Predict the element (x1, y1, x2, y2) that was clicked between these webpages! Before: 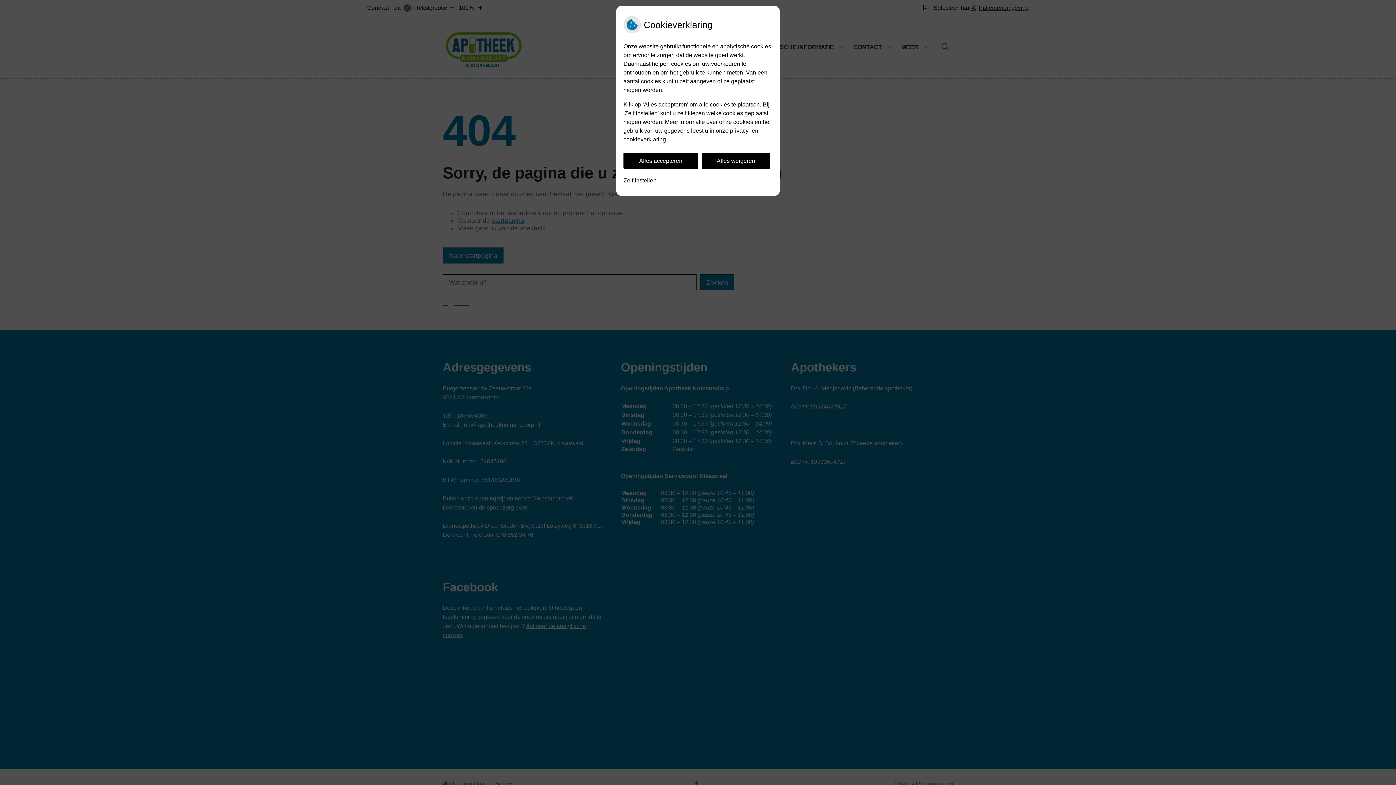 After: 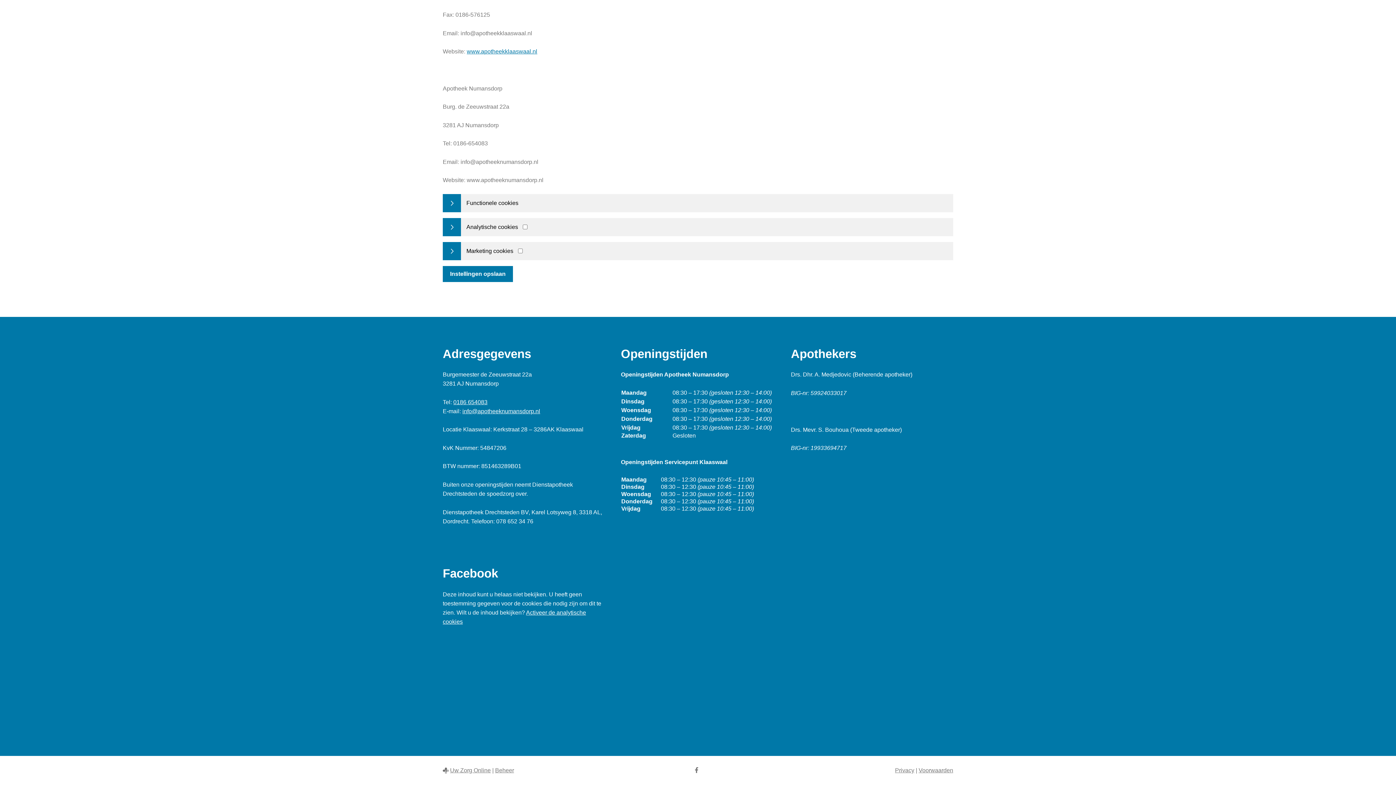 Action: label: Zelf instellen bbox: (623, 172, 656, 188)